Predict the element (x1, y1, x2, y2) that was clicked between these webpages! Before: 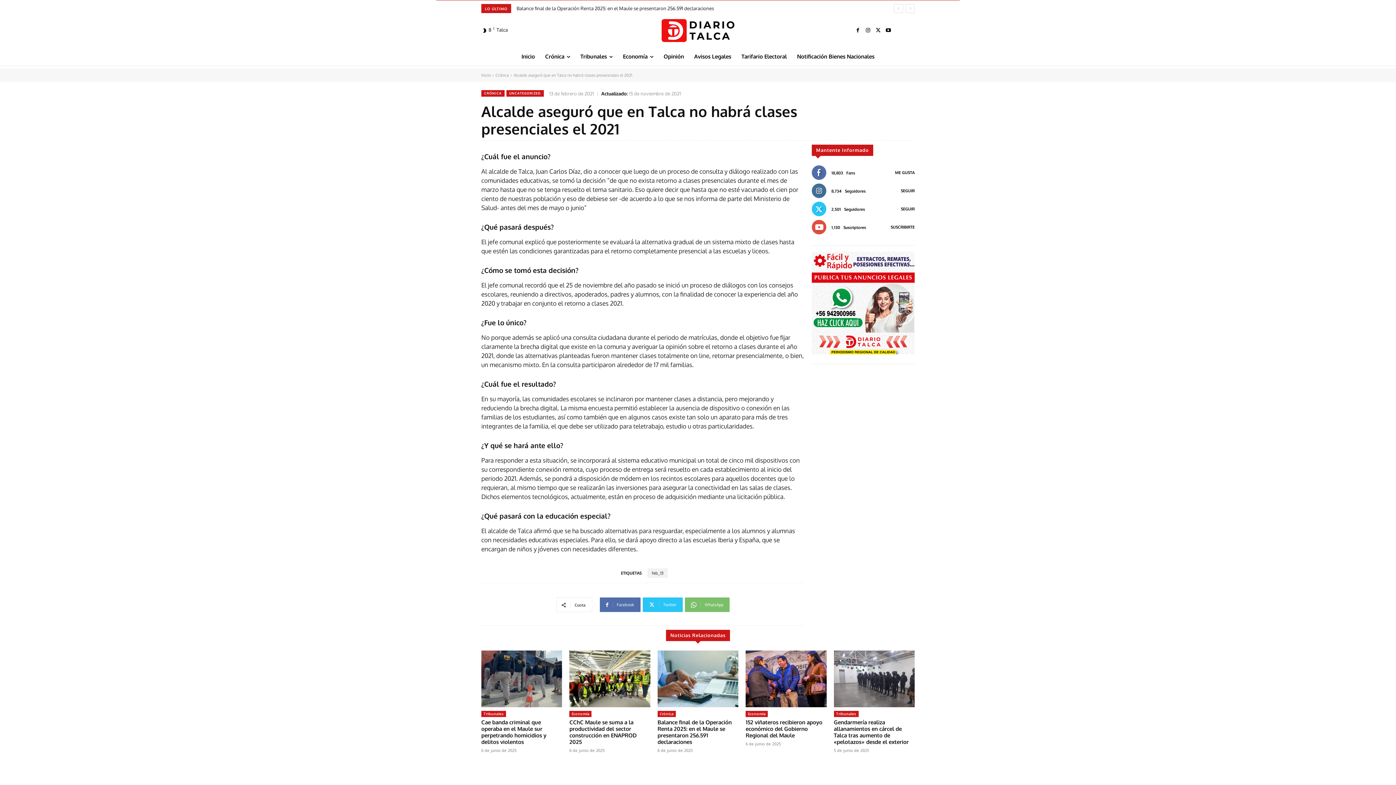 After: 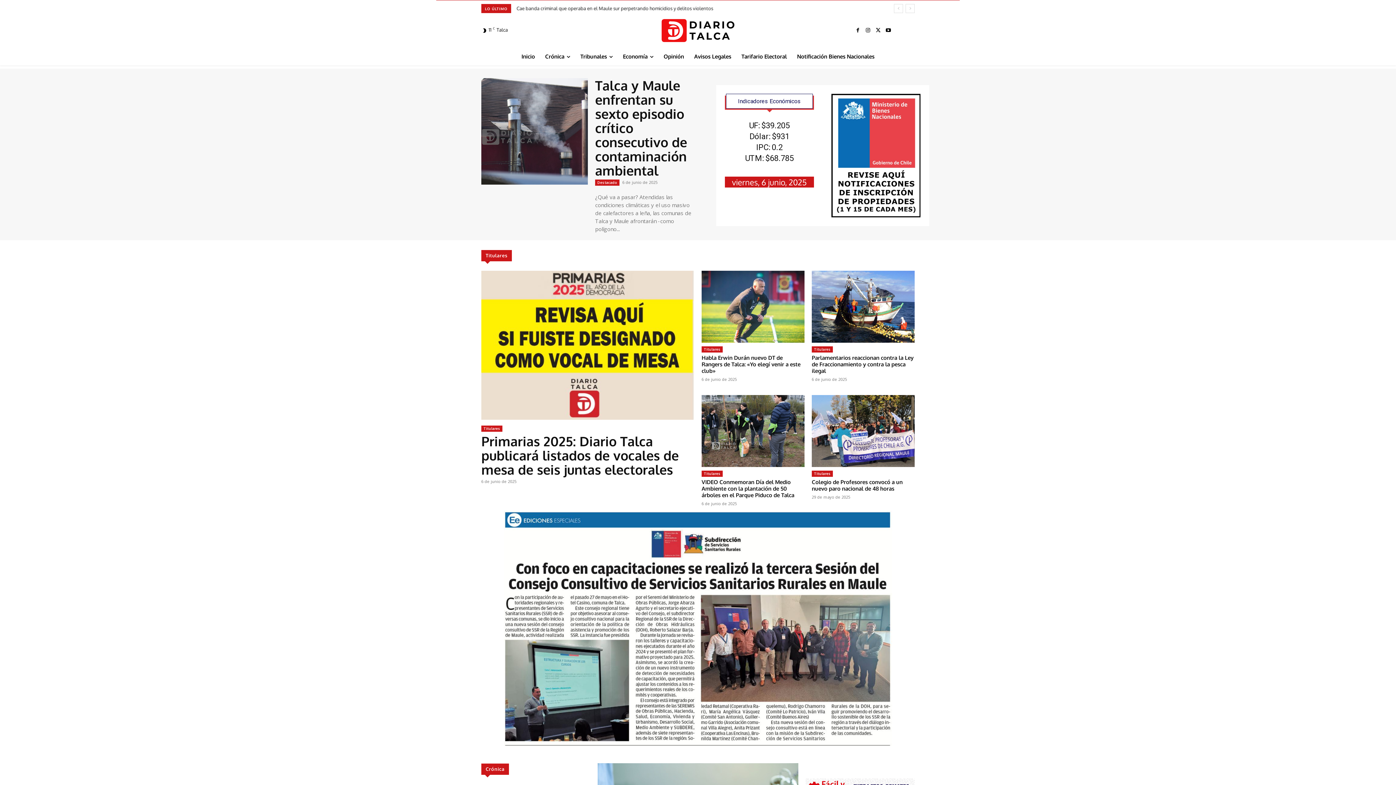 Action: label: Inicio bbox: (481, 72, 490, 77)